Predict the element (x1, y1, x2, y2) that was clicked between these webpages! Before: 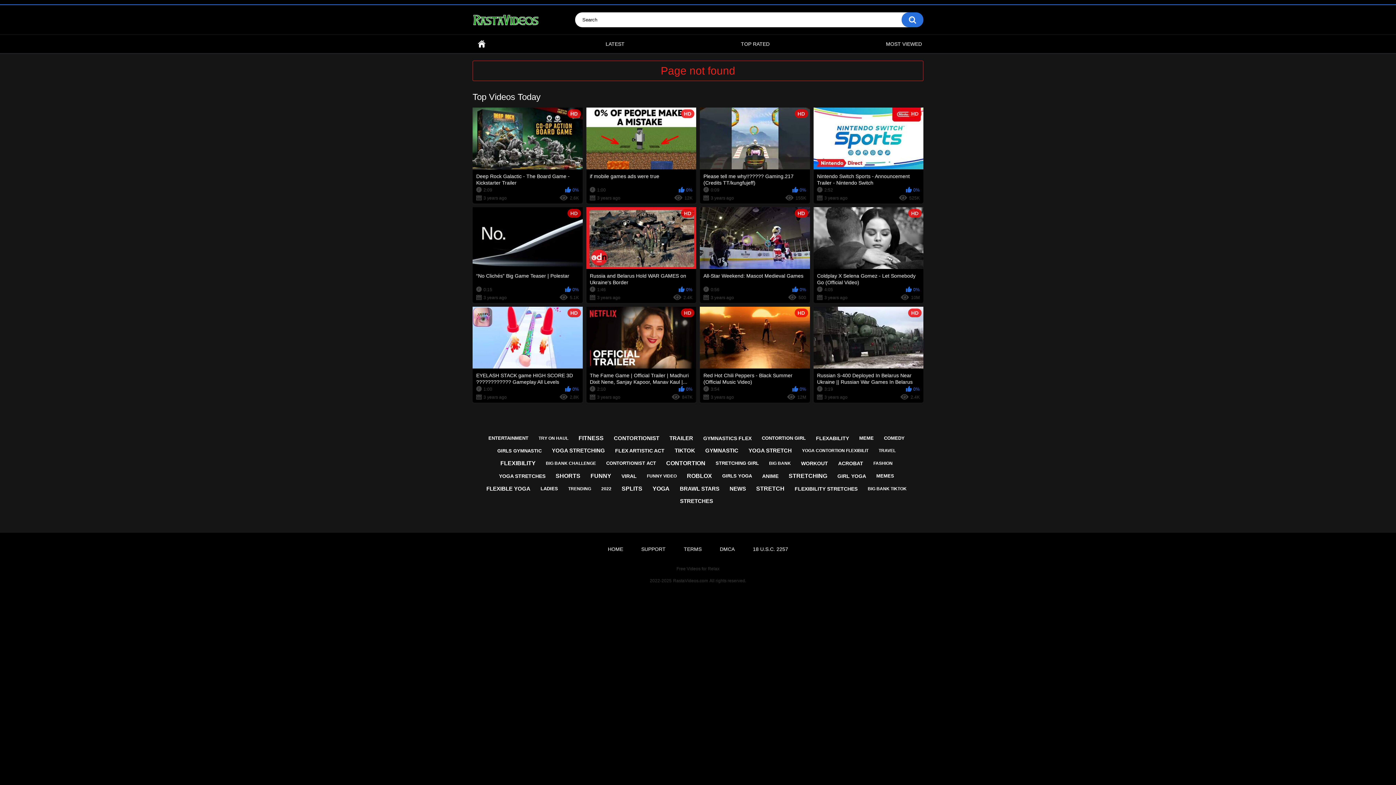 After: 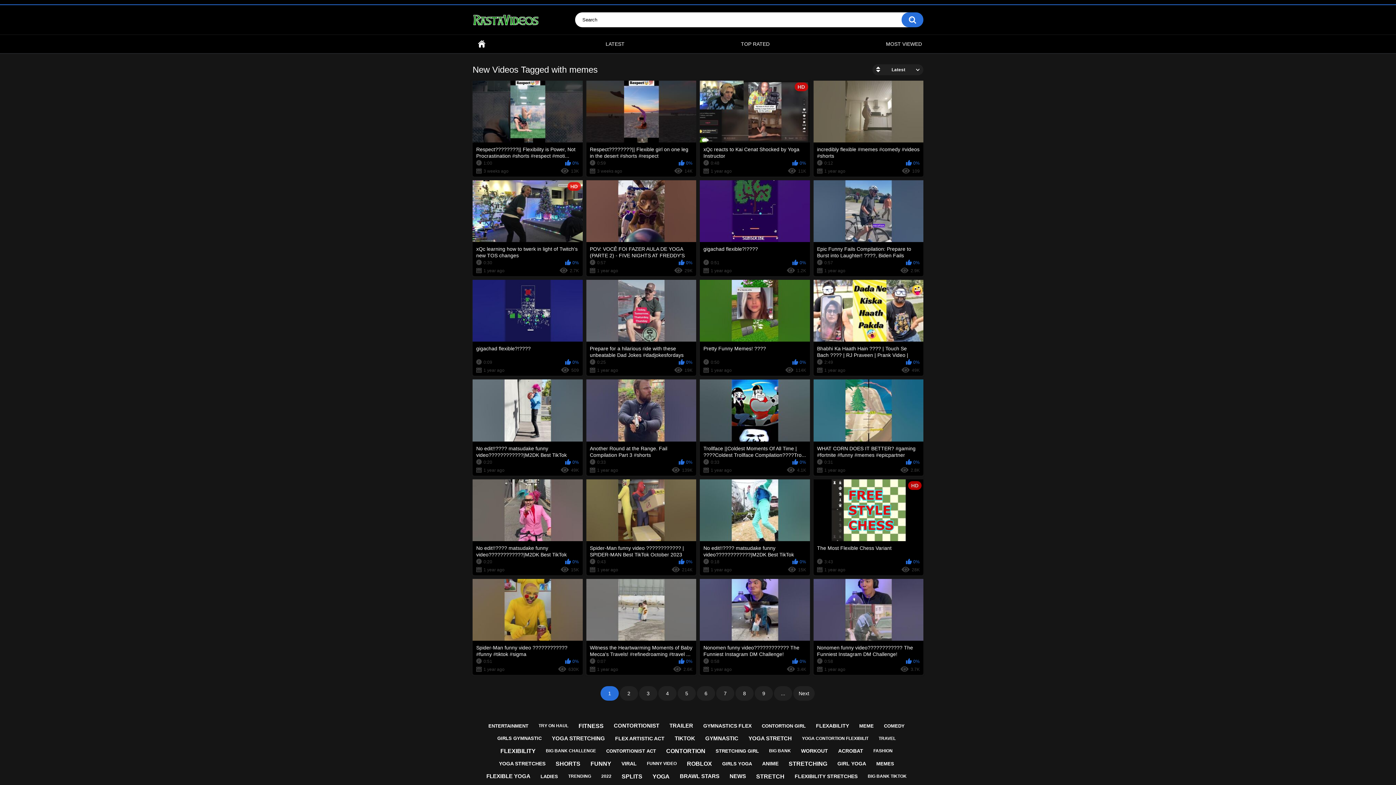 Action: label: MEMES bbox: (872, 470, 898, 481)